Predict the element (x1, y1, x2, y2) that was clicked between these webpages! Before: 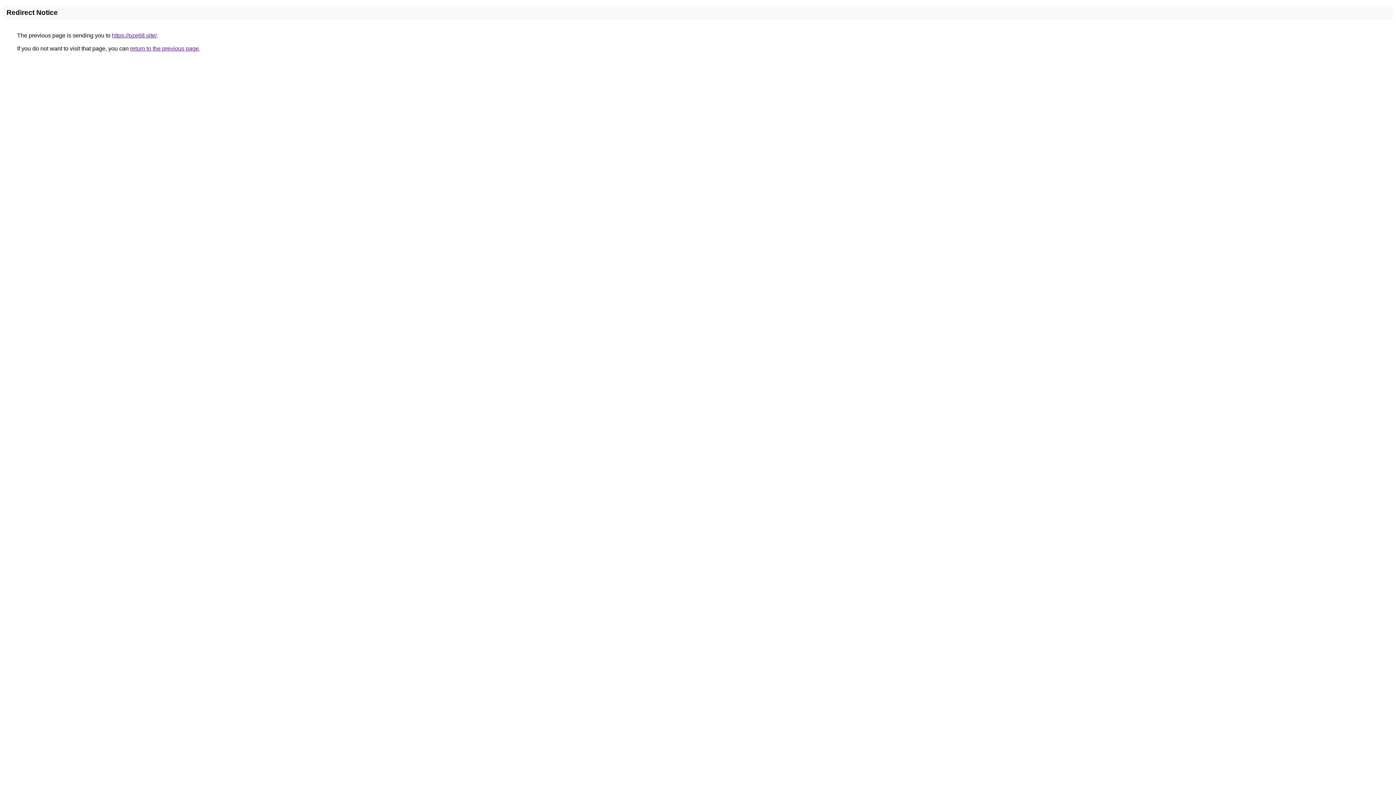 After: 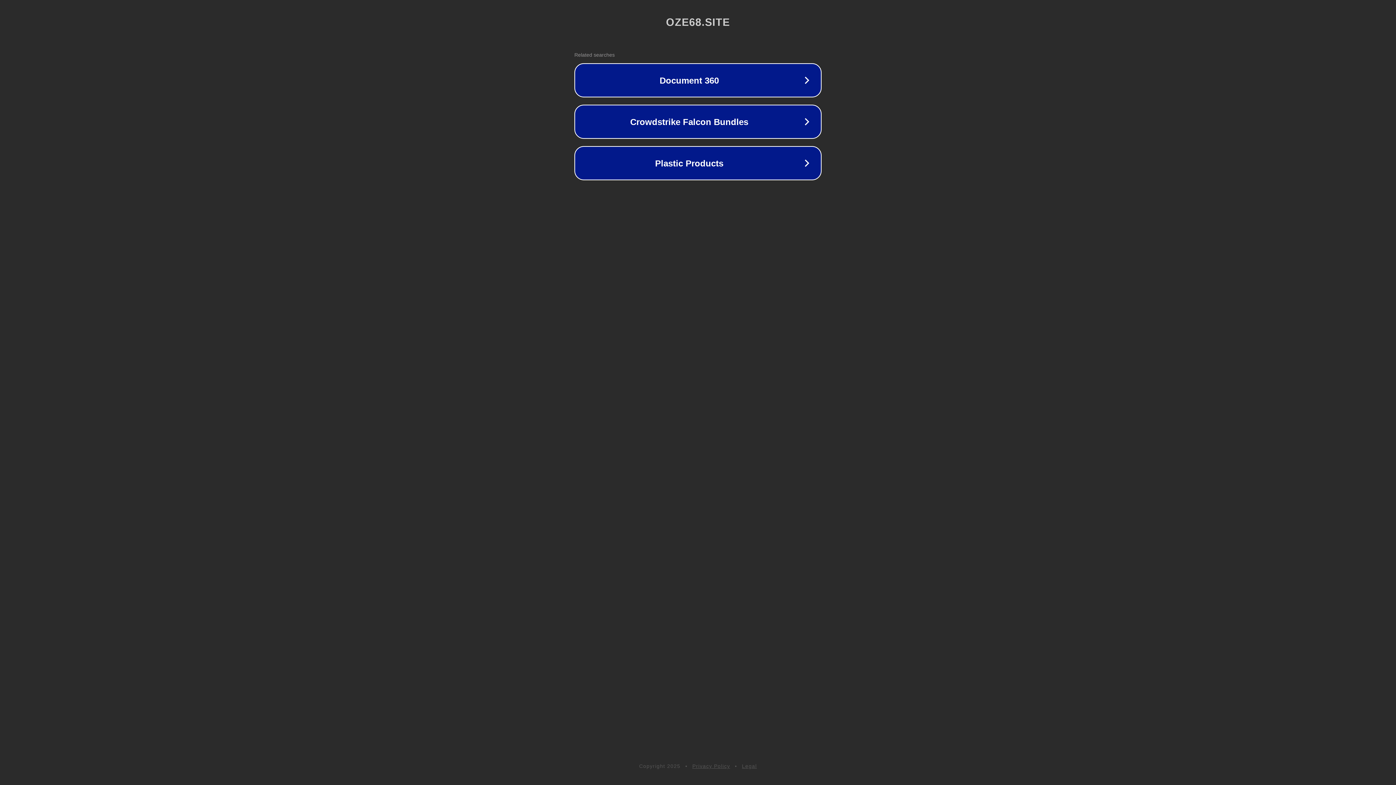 Action: bbox: (112, 32, 156, 38) label: https://oze68.site/